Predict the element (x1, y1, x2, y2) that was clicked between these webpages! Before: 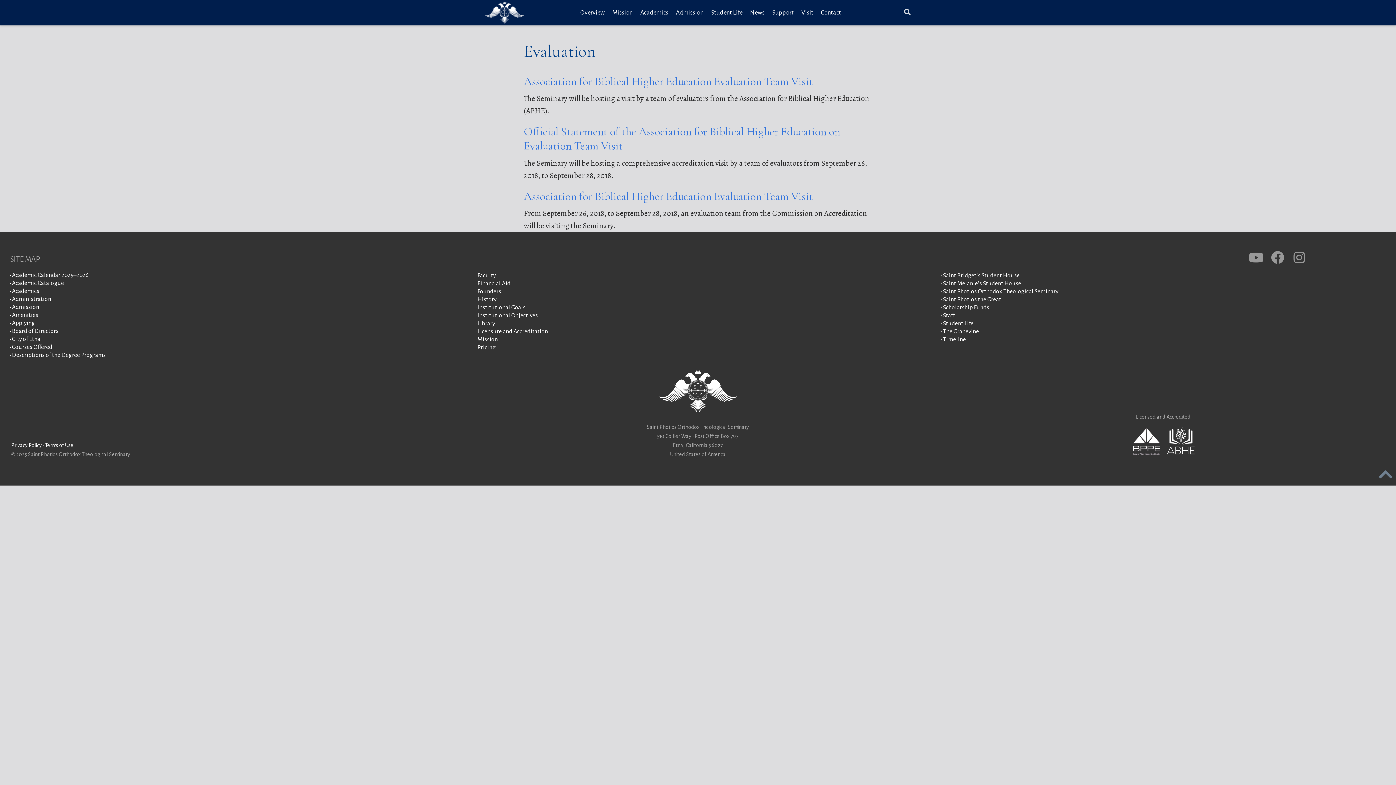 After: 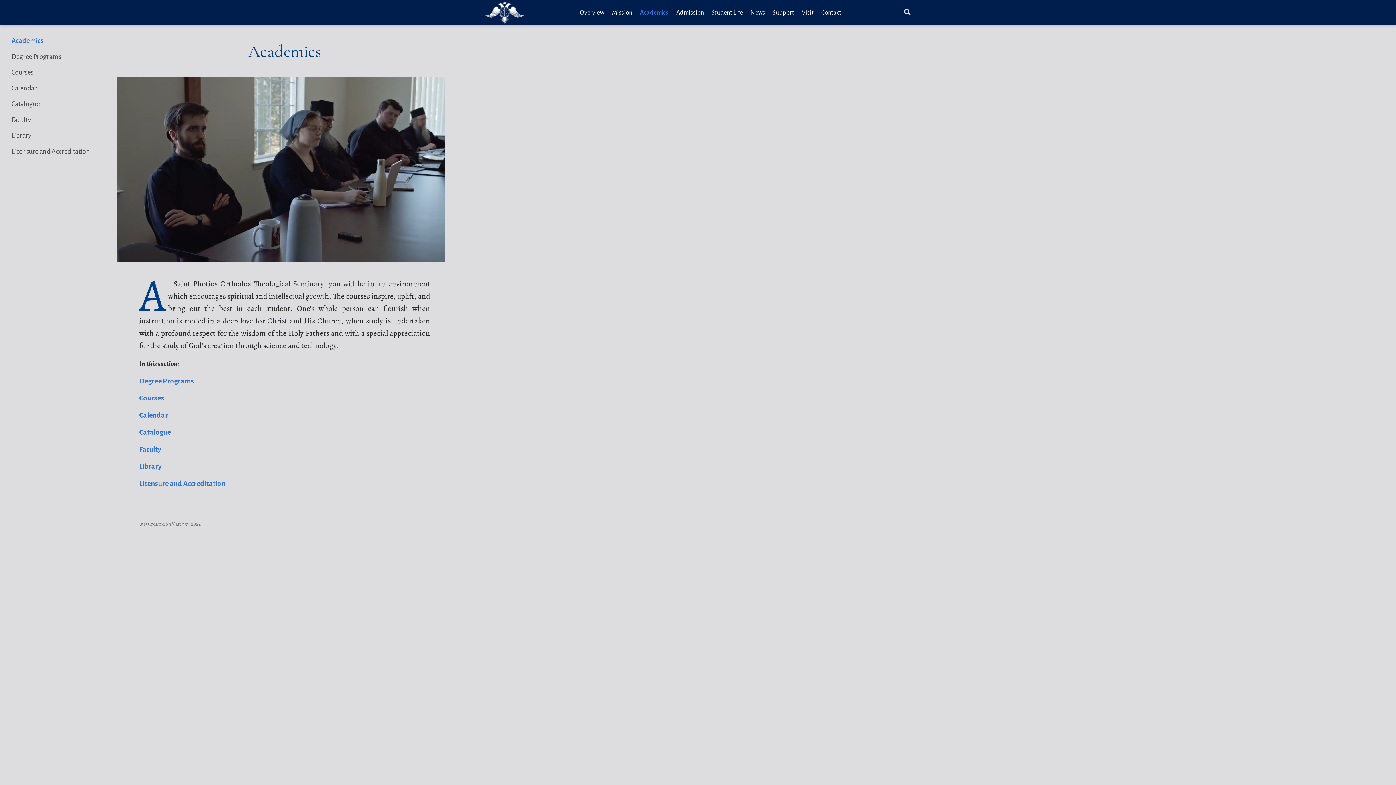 Action: label: • Academics bbox: (9, 288, 39, 294)